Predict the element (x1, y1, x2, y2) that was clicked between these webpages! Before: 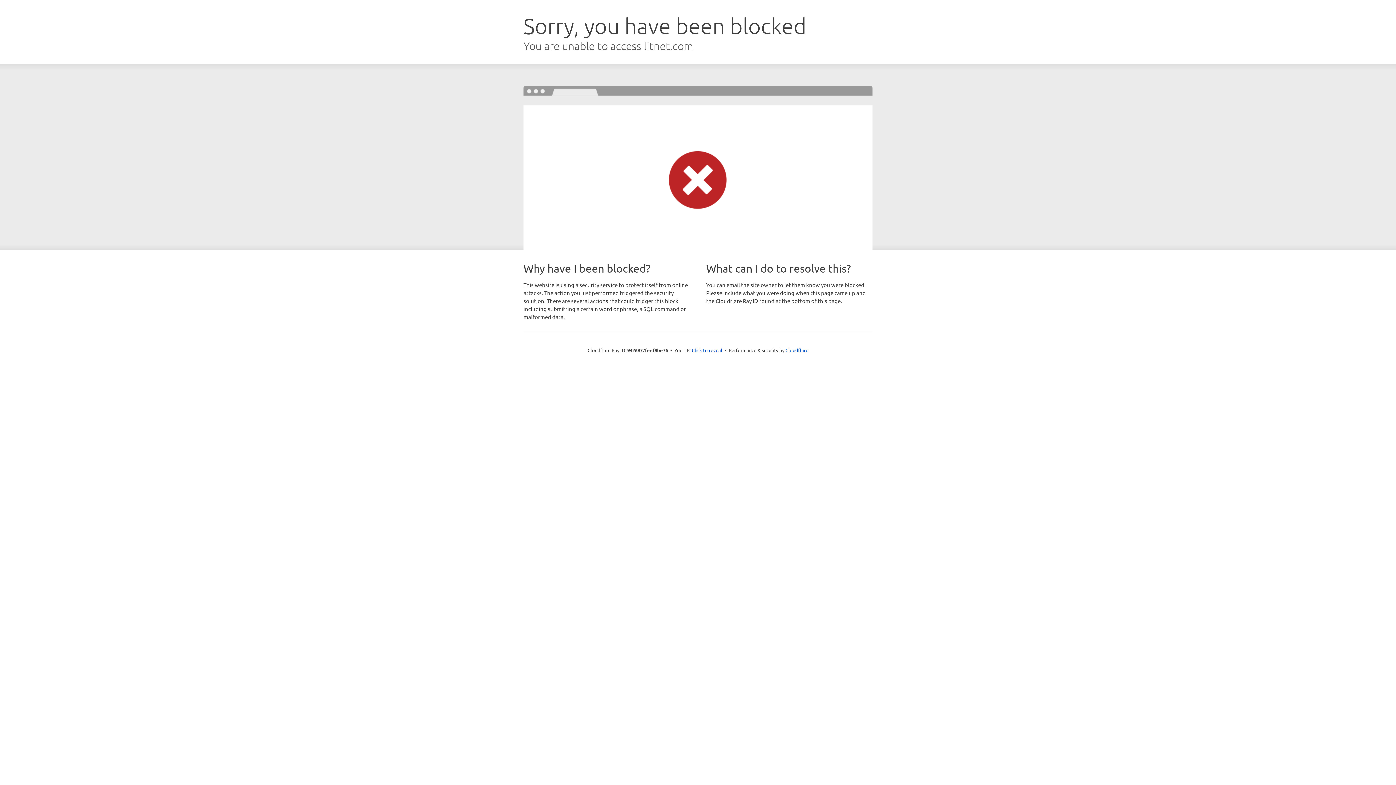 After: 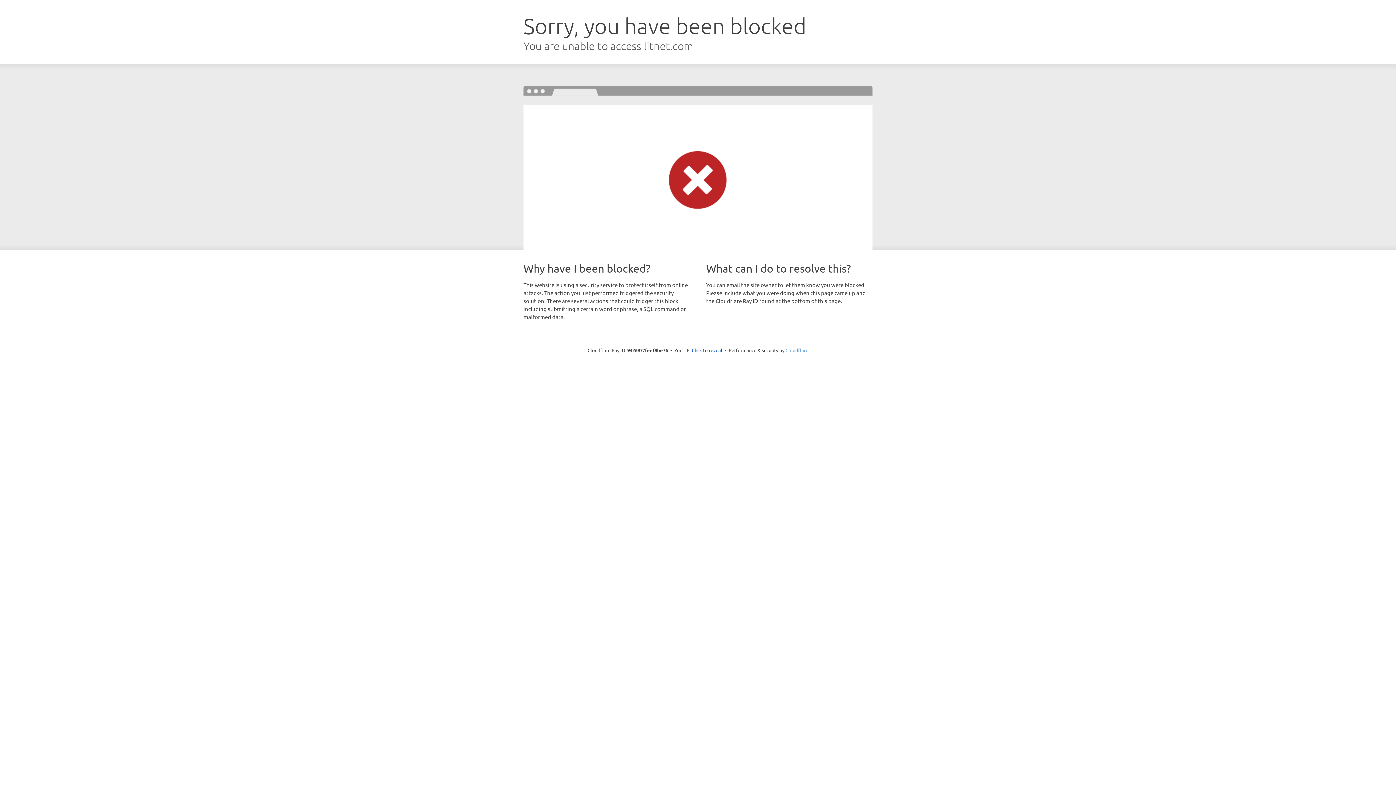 Action: bbox: (785, 347, 808, 353) label: Cloudflare